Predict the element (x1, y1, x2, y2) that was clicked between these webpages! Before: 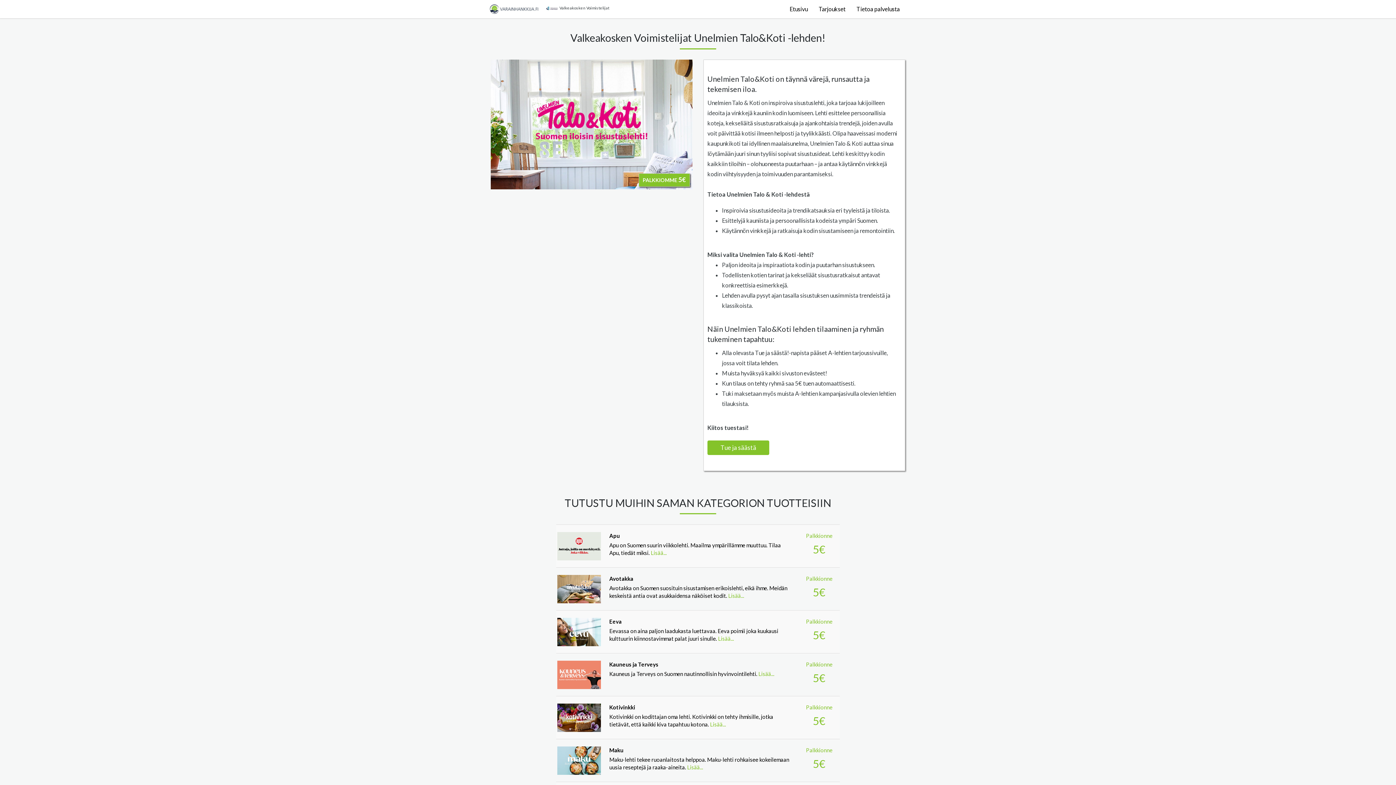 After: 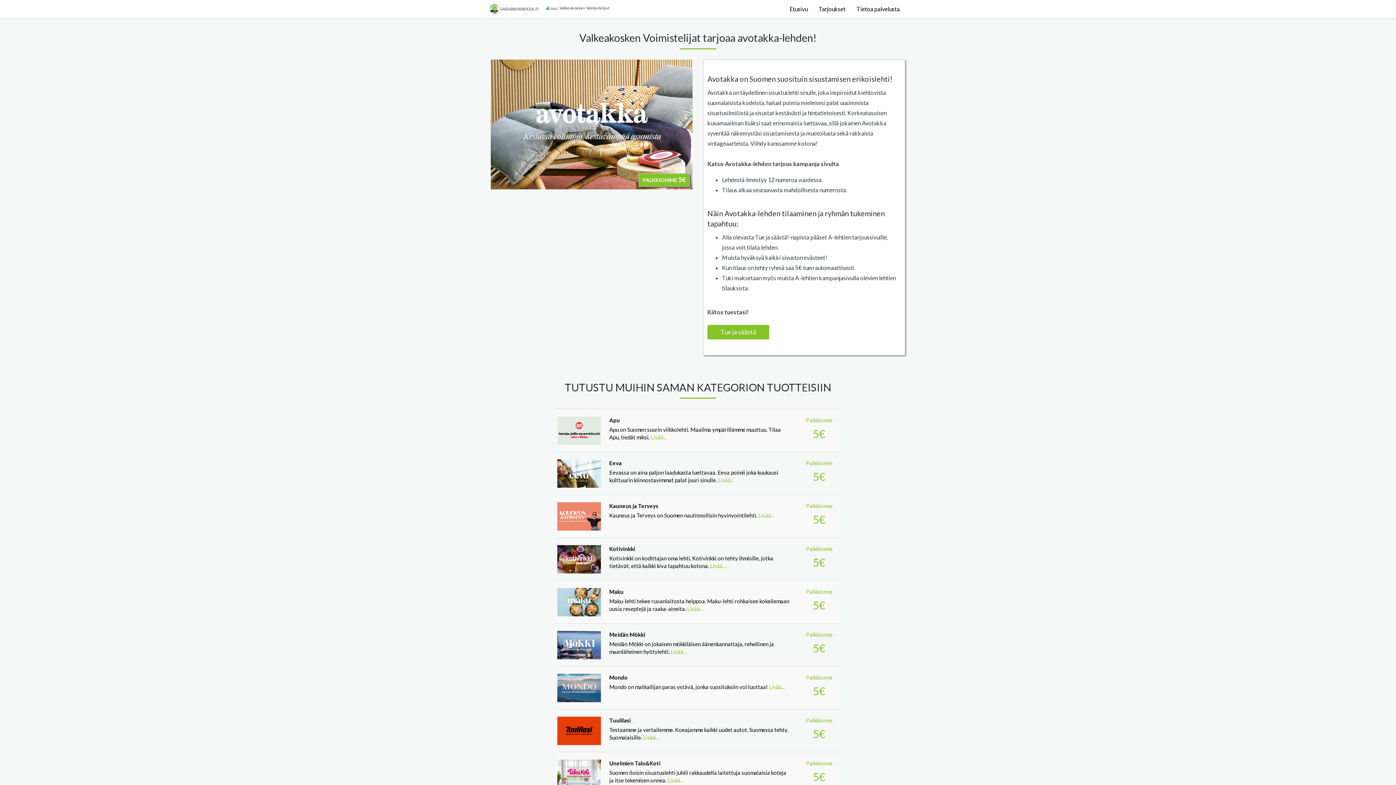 Action: bbox: (557, 575, 601, 603)